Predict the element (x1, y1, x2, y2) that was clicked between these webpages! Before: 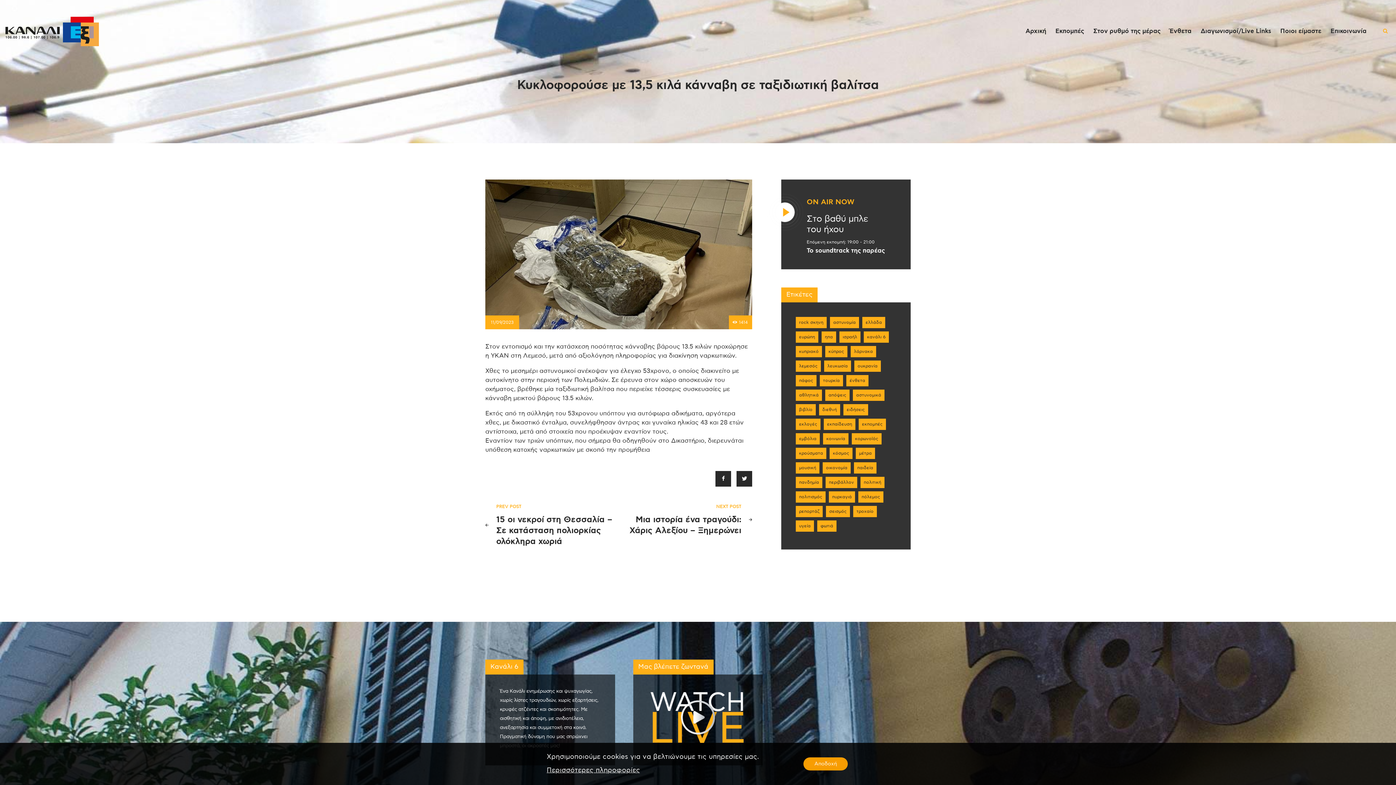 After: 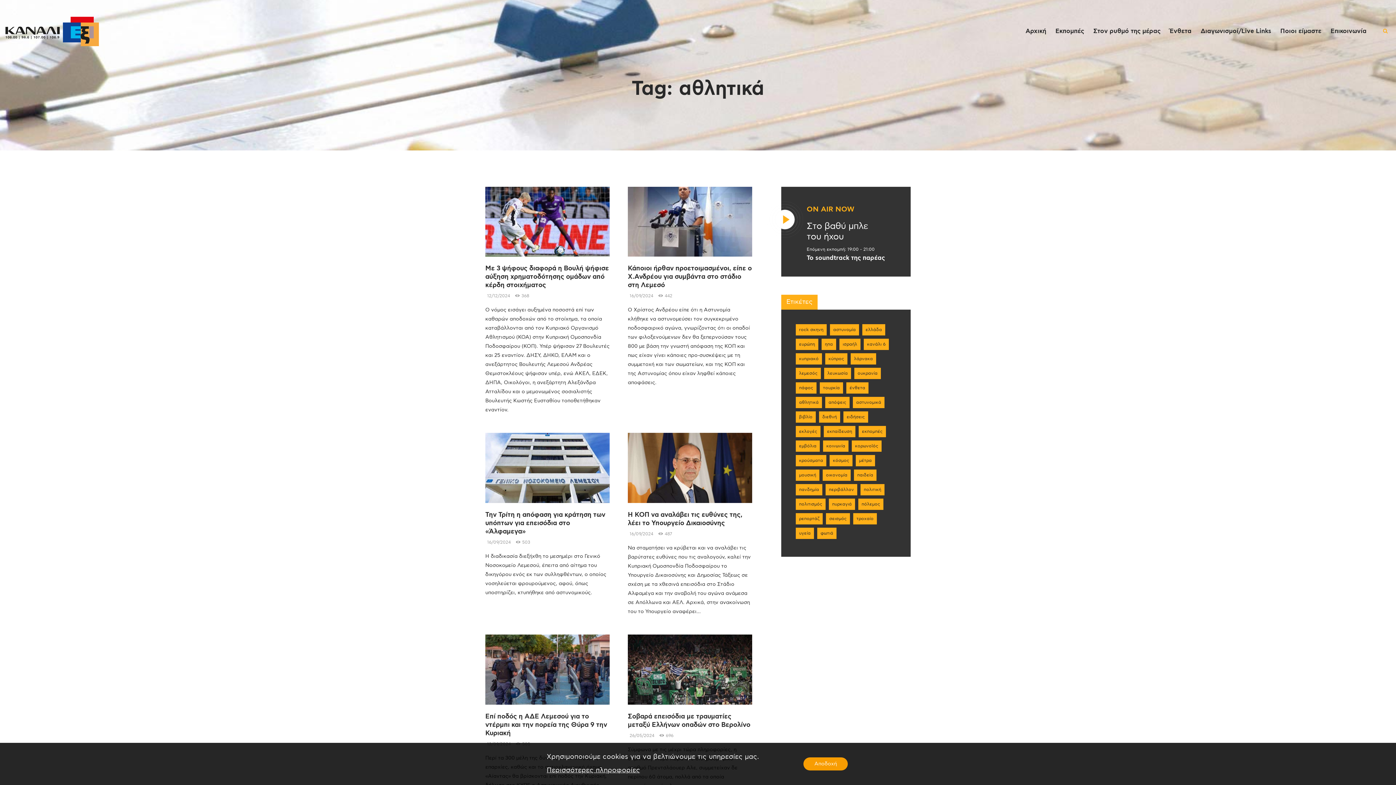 Action: label: αθλητικά (965 στοιχεία) bbox: (796, 389, 822, 401)